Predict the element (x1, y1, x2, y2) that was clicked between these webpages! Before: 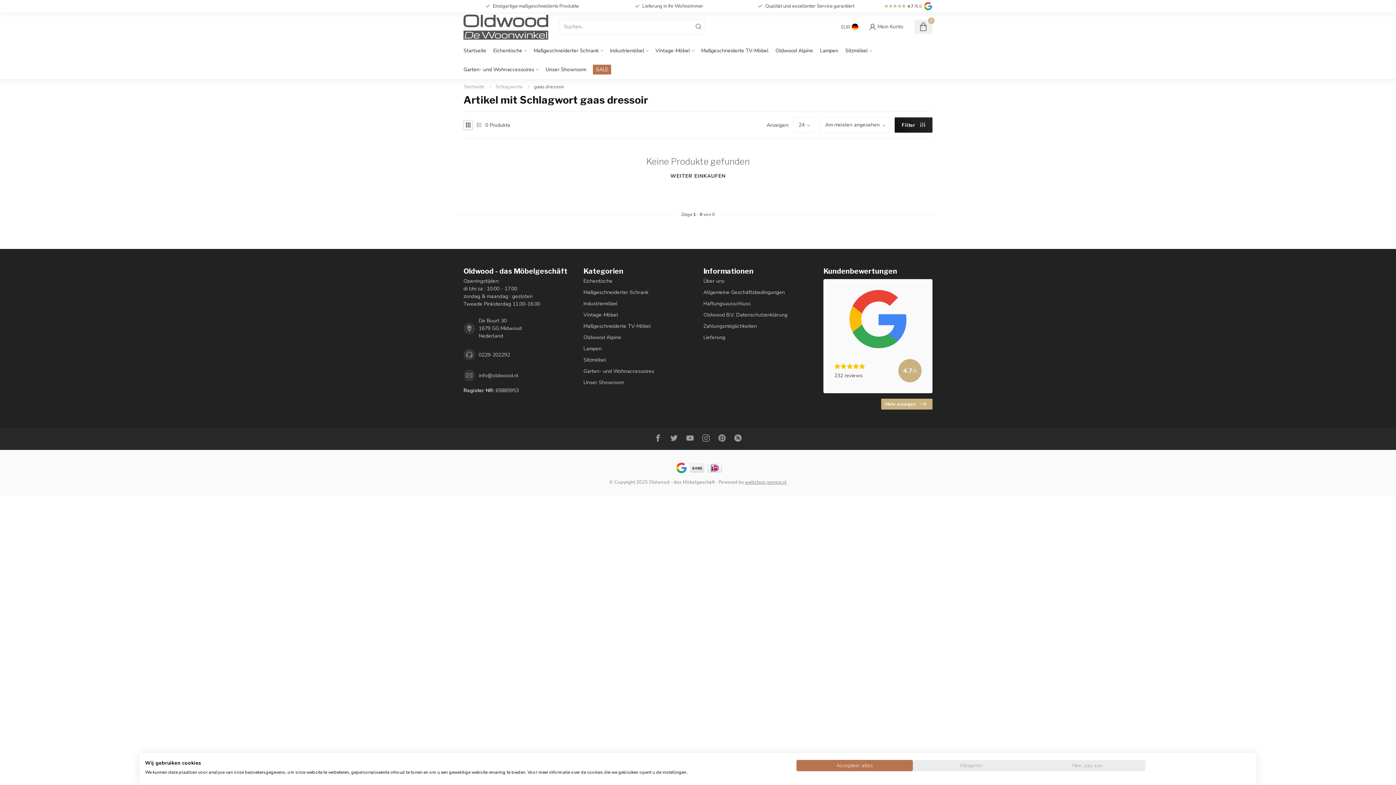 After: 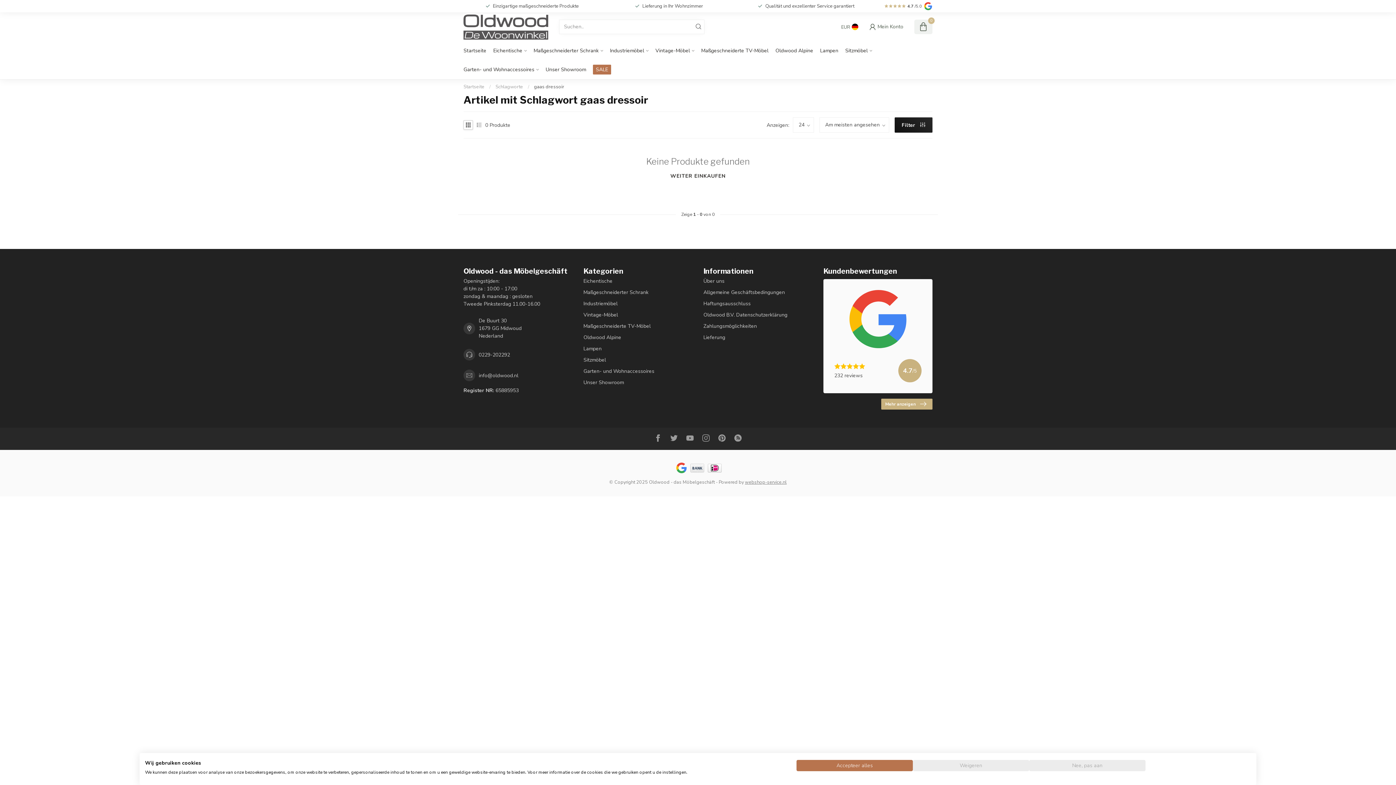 Action: label: webshop-service.nl bbox: (745, 479, 786, 485)